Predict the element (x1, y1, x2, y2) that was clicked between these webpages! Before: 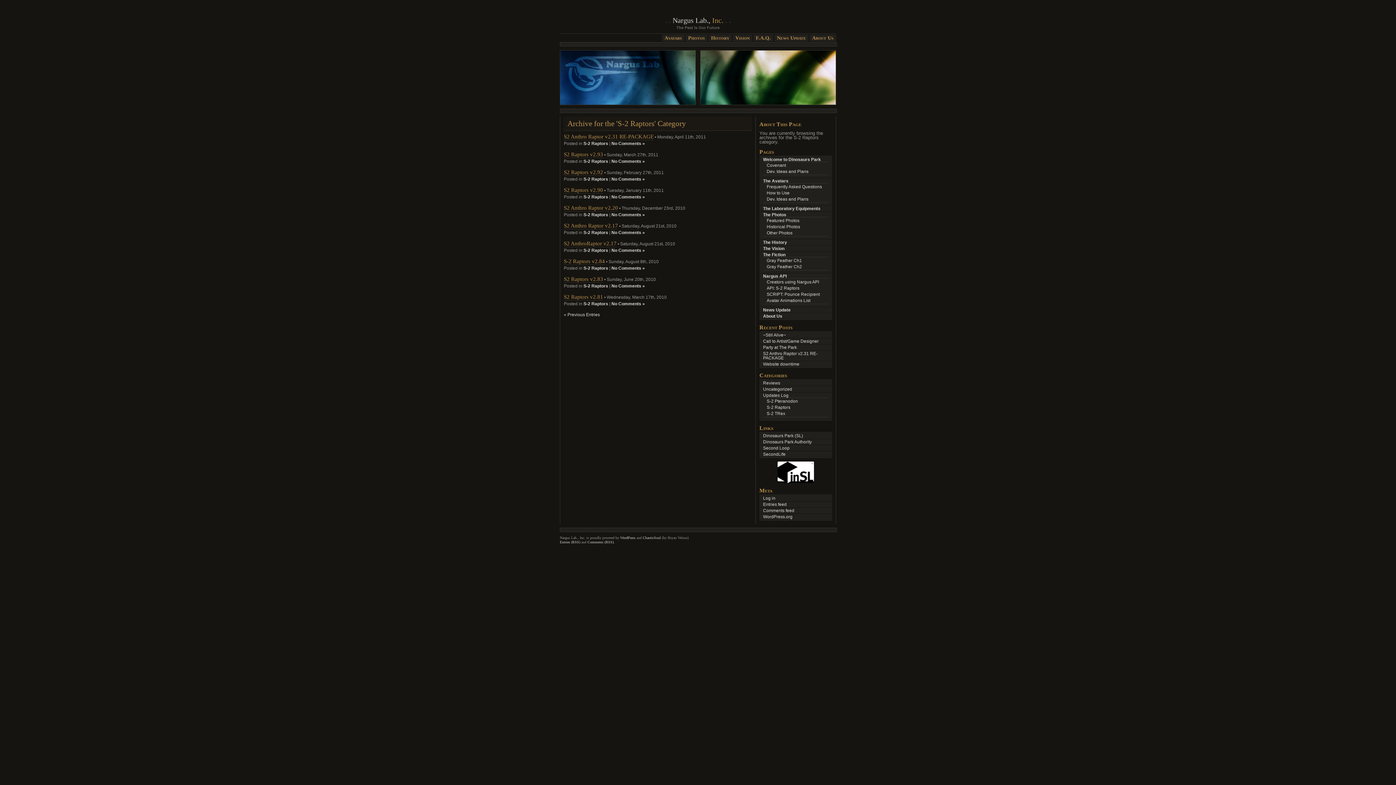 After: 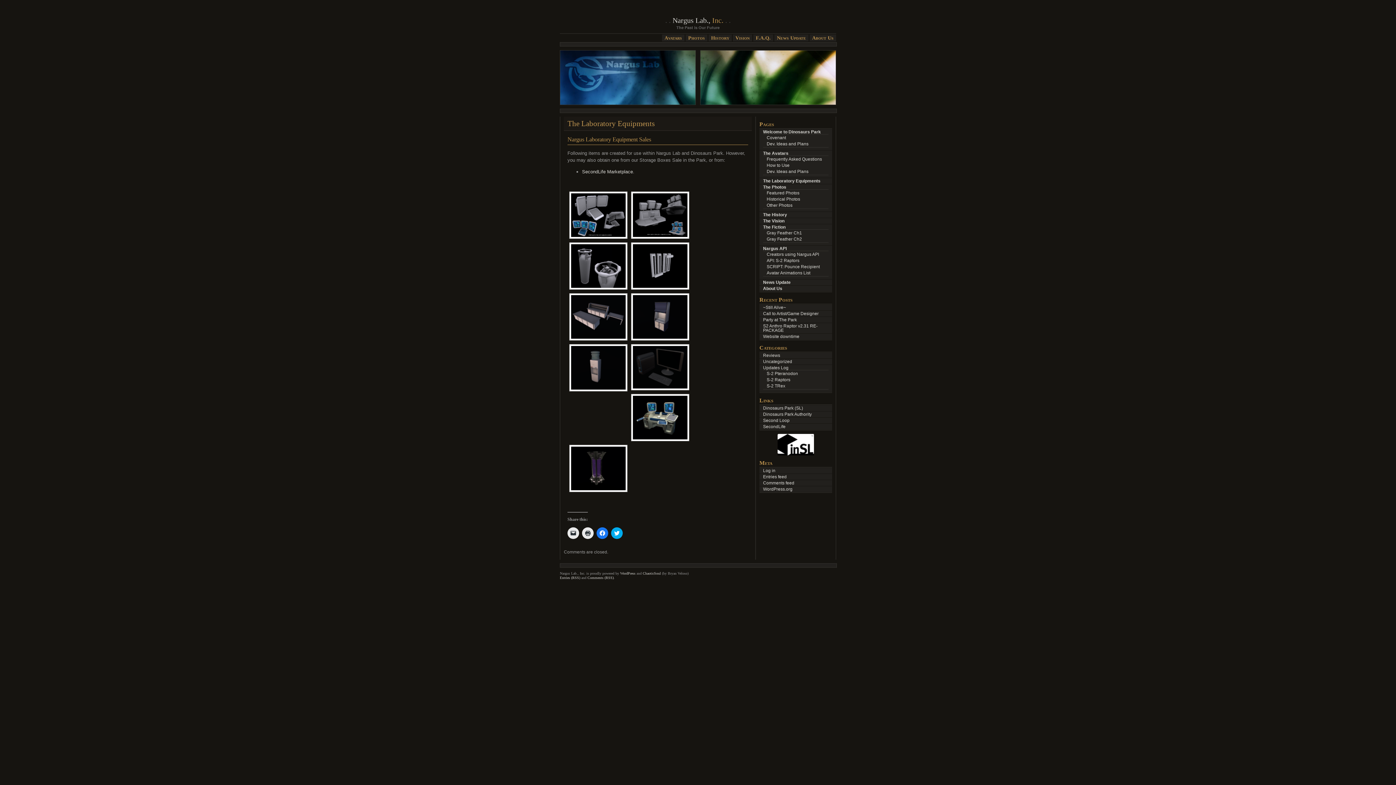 Action: bbox: (763, 206, 828, 210) label: The Laboratory Equipments